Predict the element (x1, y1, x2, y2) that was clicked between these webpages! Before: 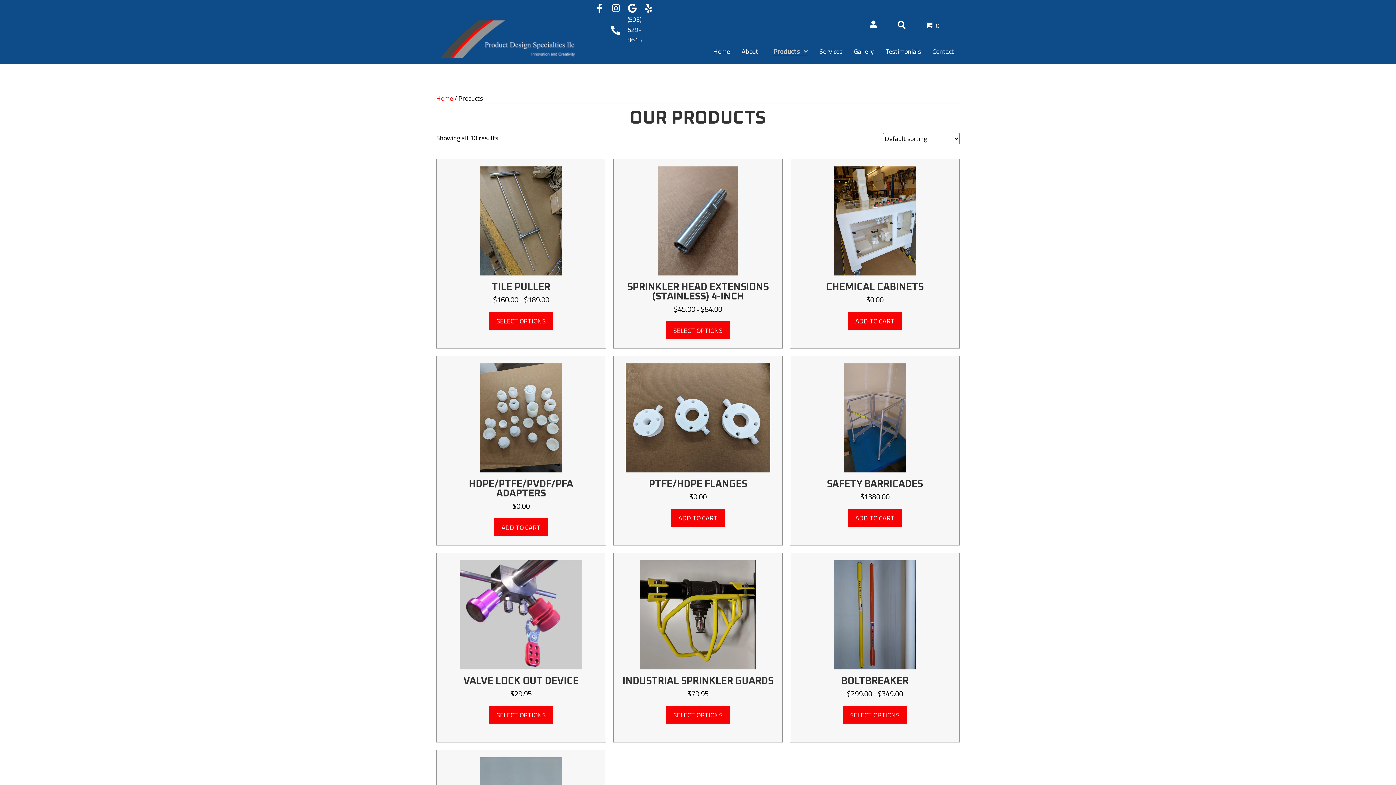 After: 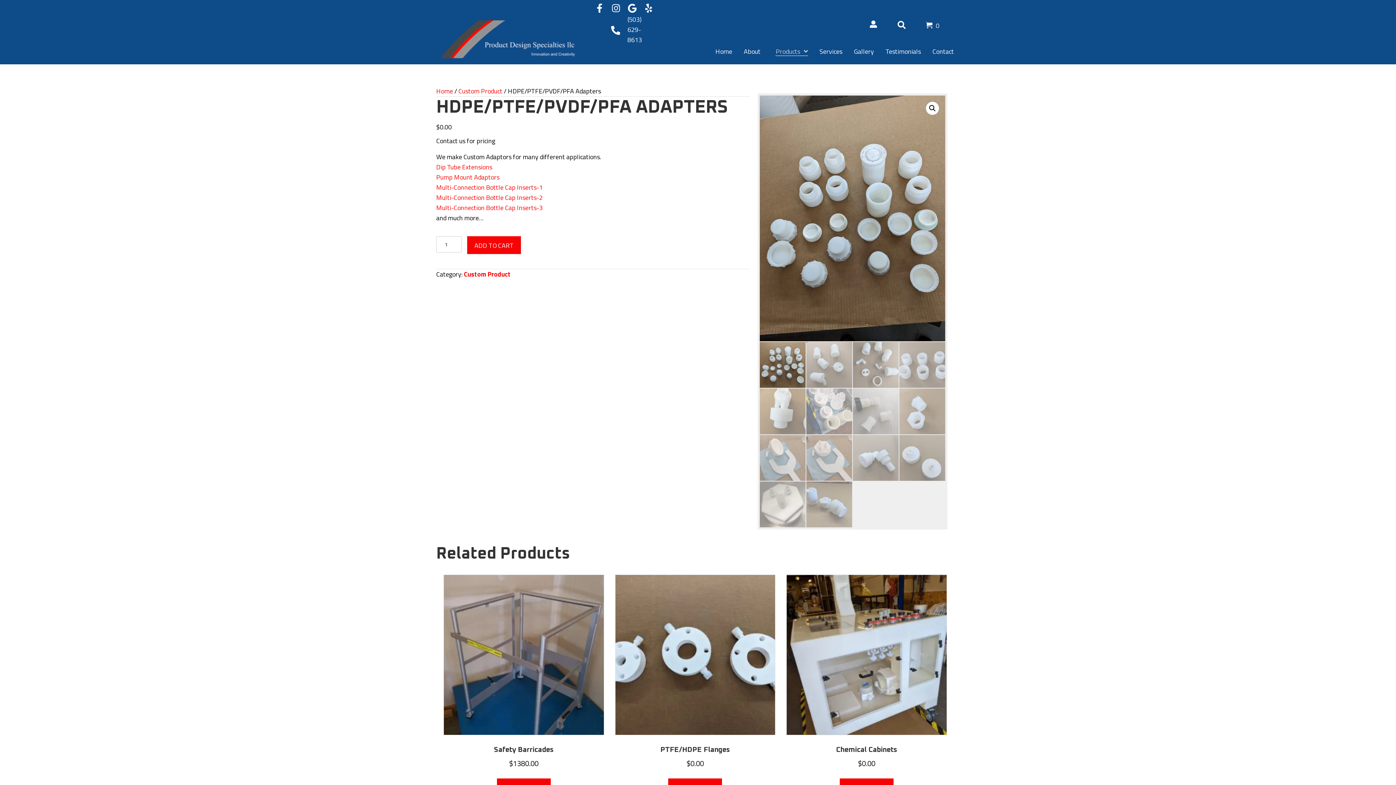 Action: bbox: (469, 479, 573, 498) label: HDPE/PTFE/PVDF/PFA ADAPTERS